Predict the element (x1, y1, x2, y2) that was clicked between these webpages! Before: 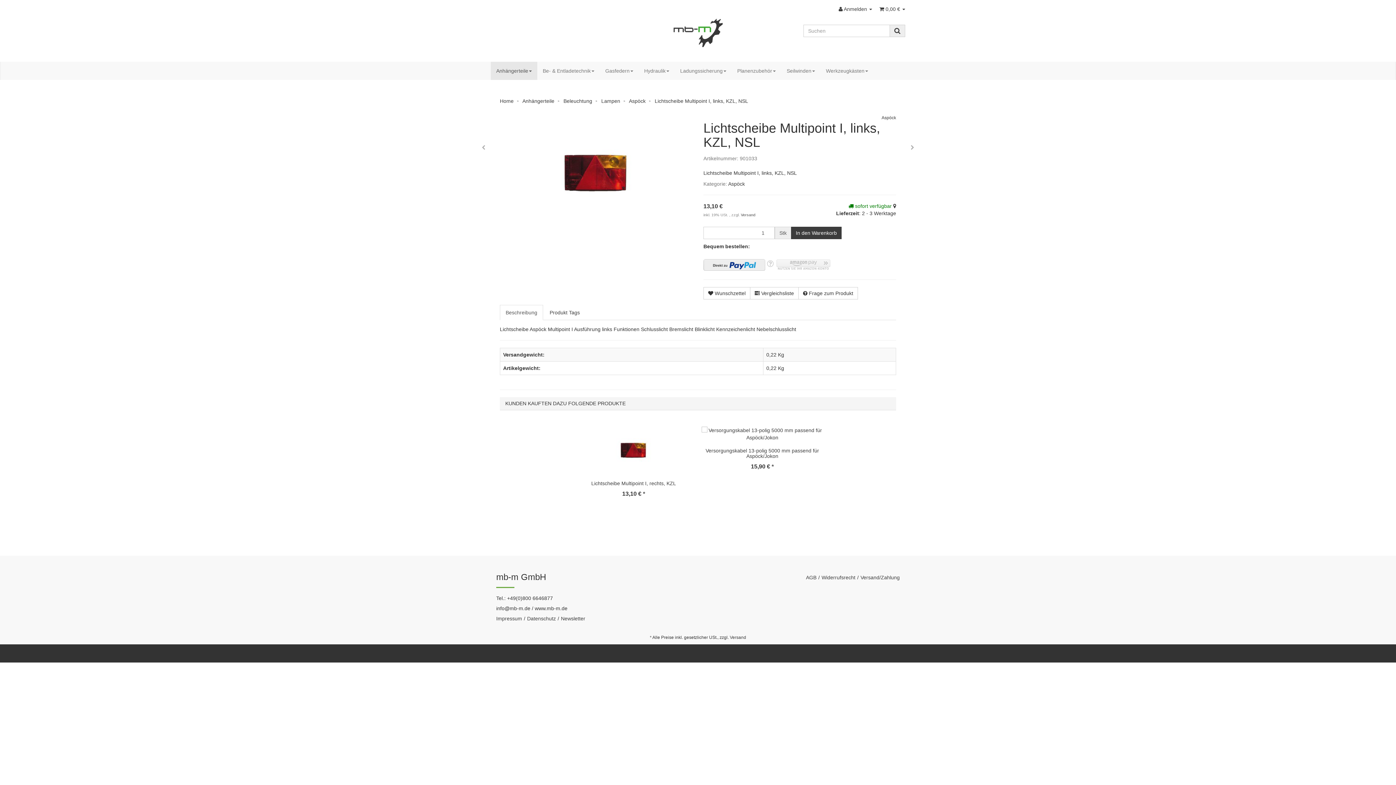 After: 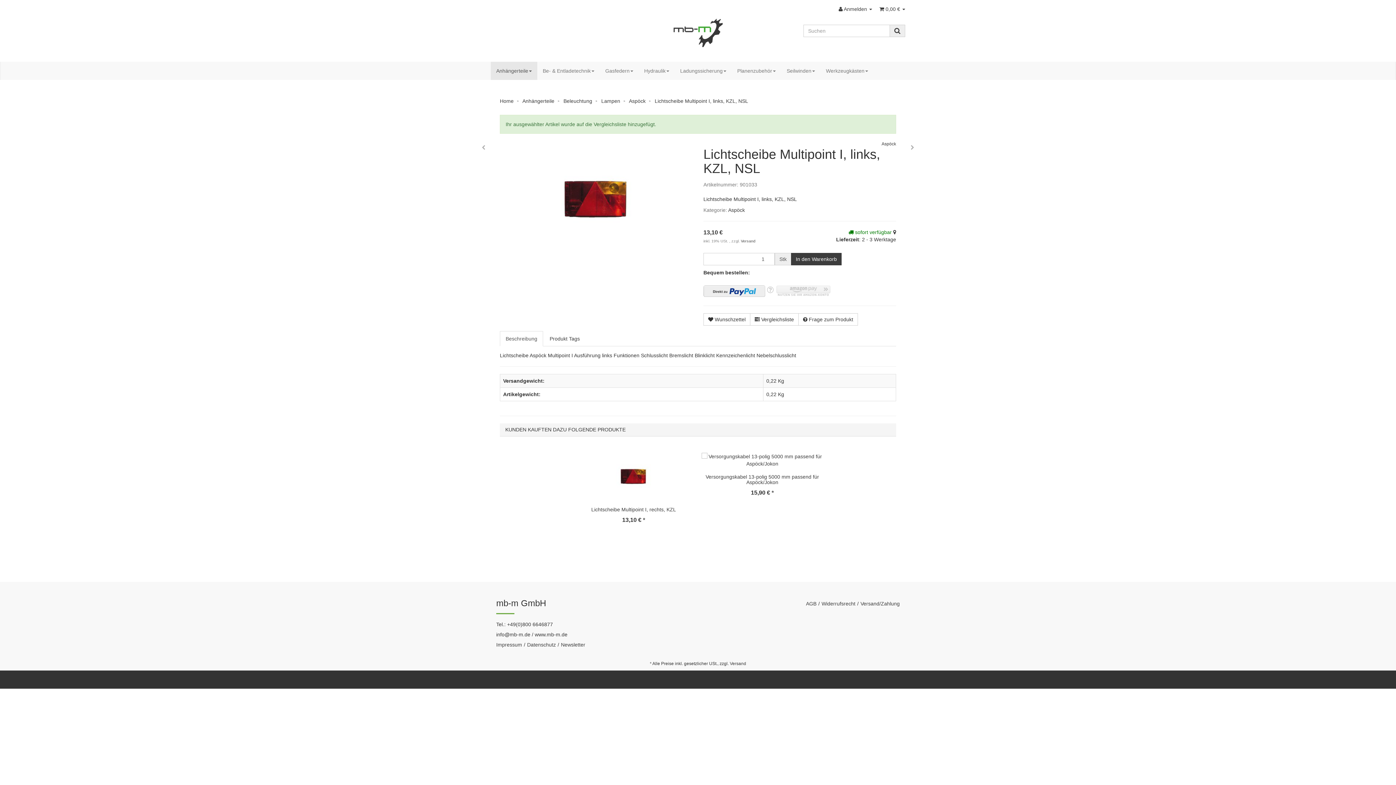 Action: bbox: (750, 287, 798, 299) label:  Vergleichsliste